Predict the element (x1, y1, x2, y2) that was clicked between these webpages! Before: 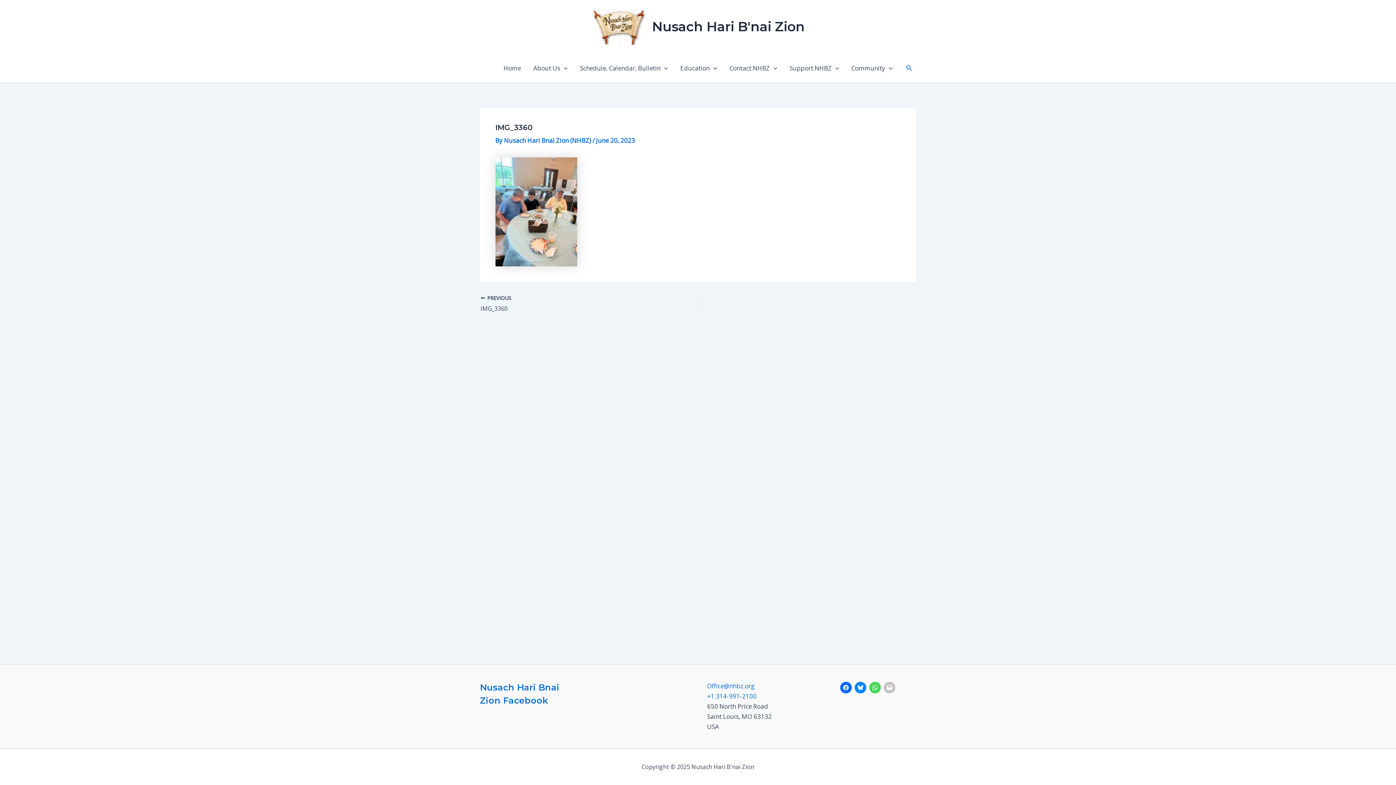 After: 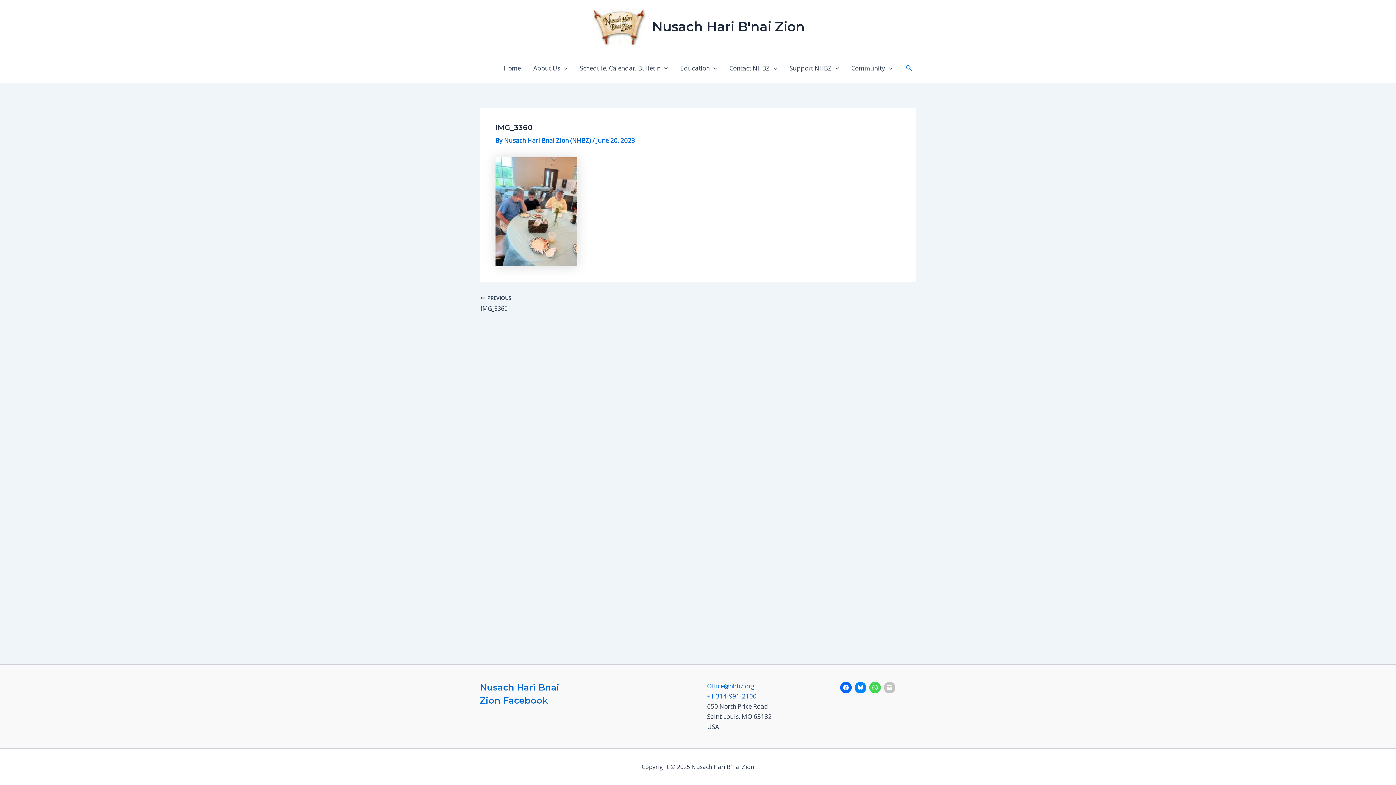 Action: bbox: (480, 295, 655, 313) label:  PREVIOUS

IMG_3360